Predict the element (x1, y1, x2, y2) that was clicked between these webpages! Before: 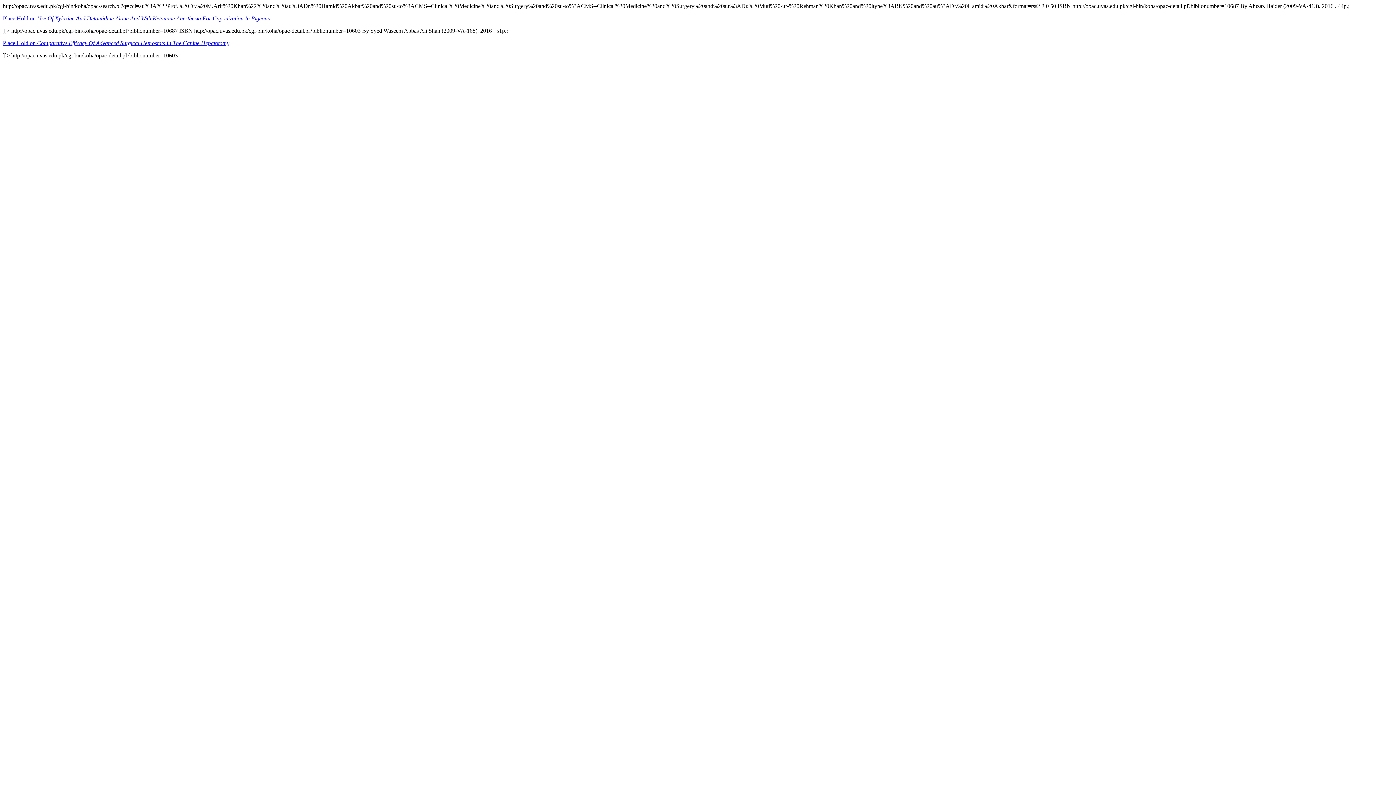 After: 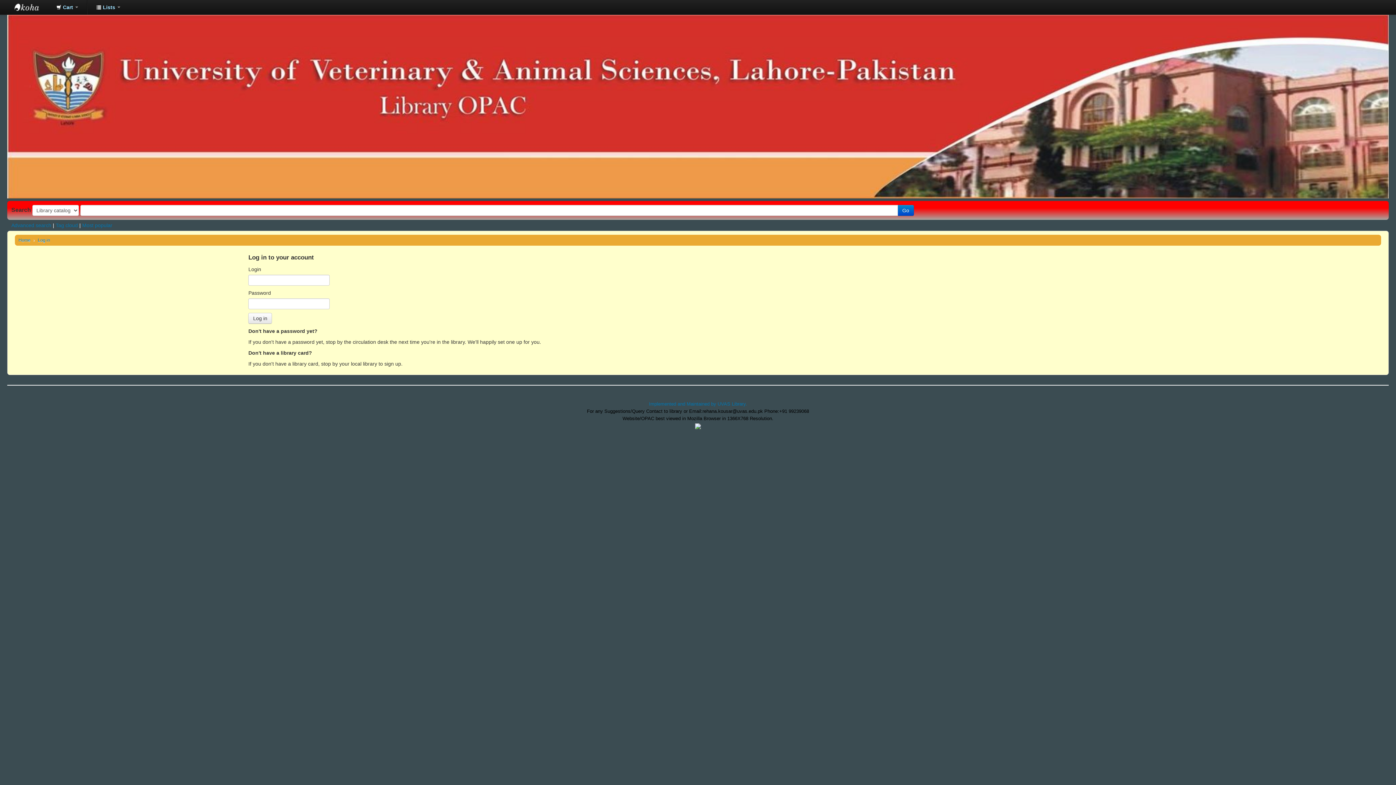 Action: label: Place Hold on Use Of Xylazine And Detomidine Alone And With Ketamine Anesthesia For Caponization In Pigeons bbox: (2, 15, 269, 21)